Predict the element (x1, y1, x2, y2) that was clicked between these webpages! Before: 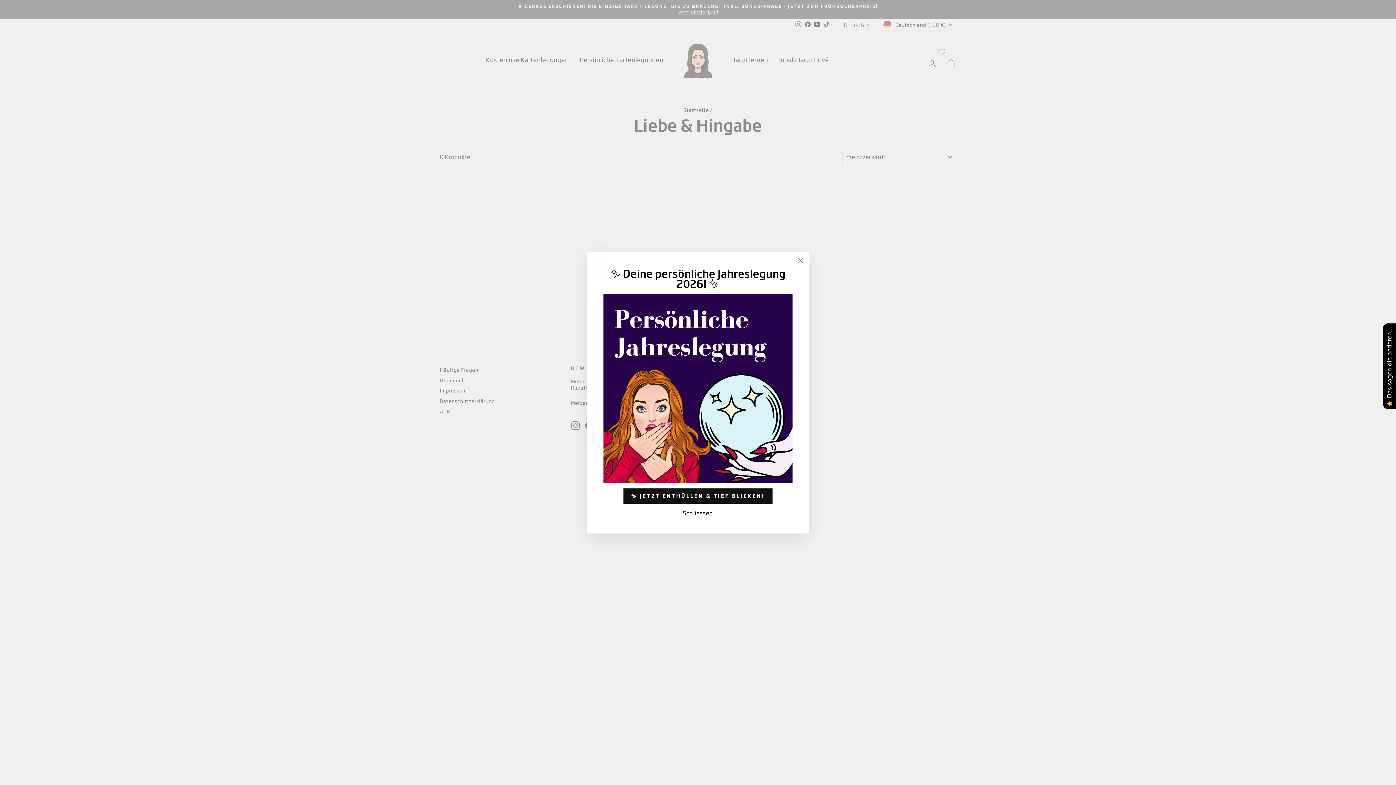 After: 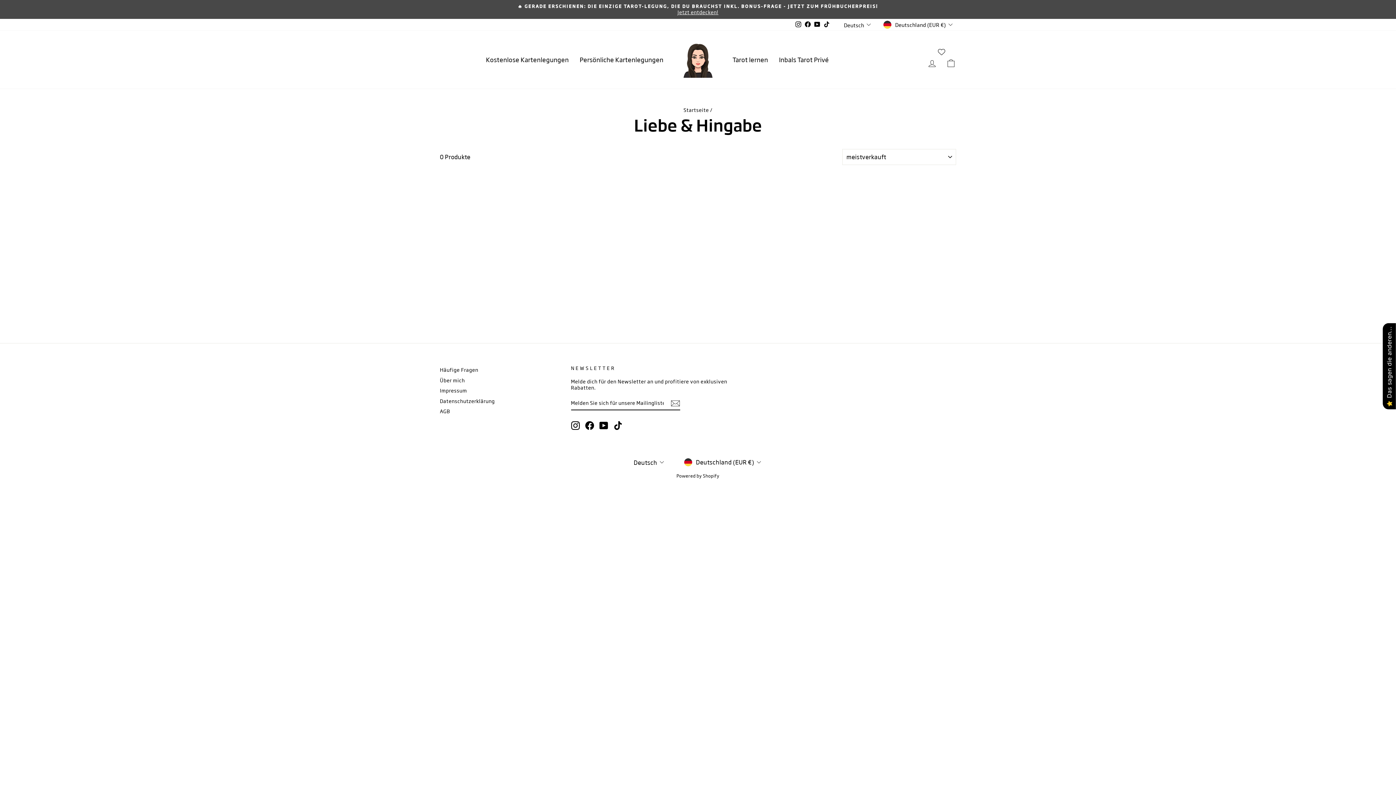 Action: label: Schliessen bbox: (680, 520, 715, 528)